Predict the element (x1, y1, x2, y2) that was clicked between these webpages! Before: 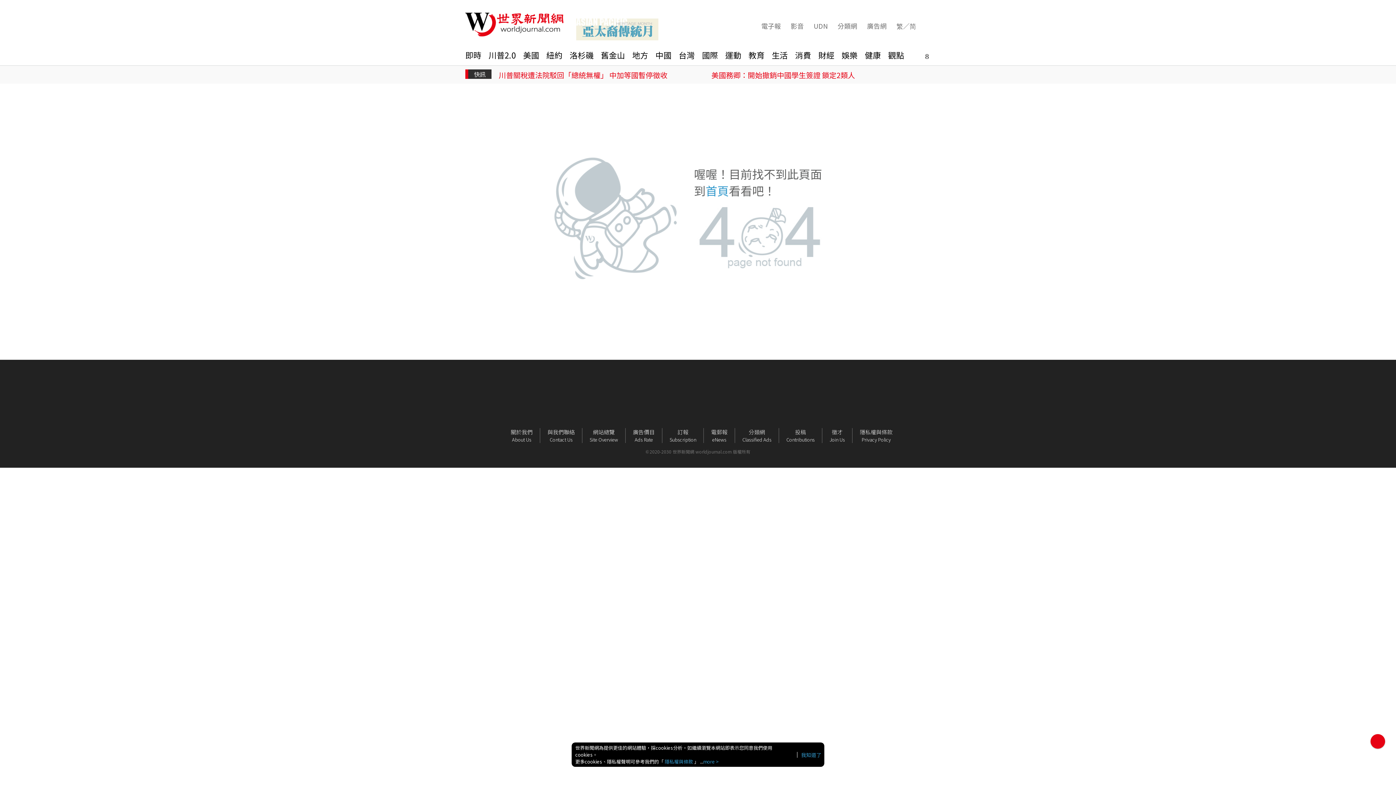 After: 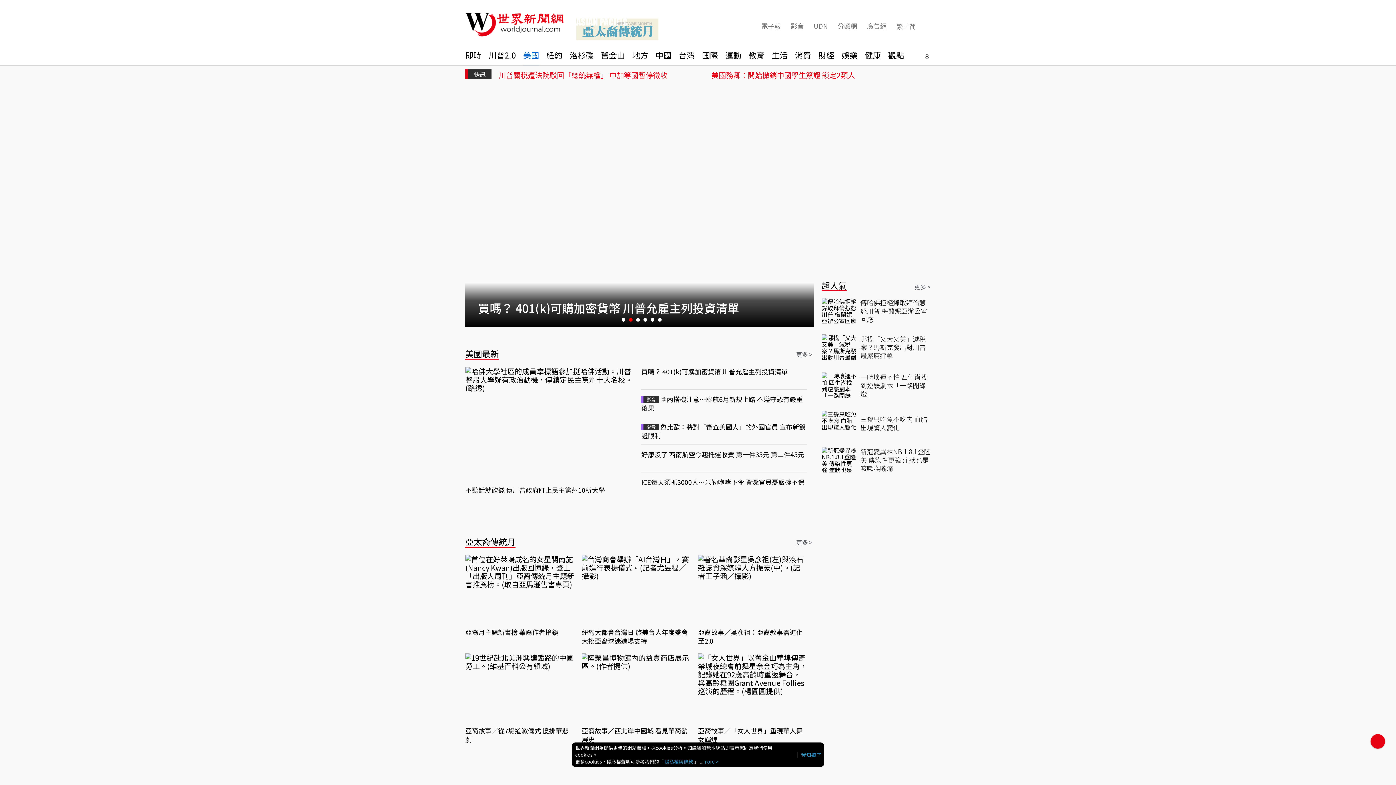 Action: label: 美國 bbox: (523, 50, 539, 65)